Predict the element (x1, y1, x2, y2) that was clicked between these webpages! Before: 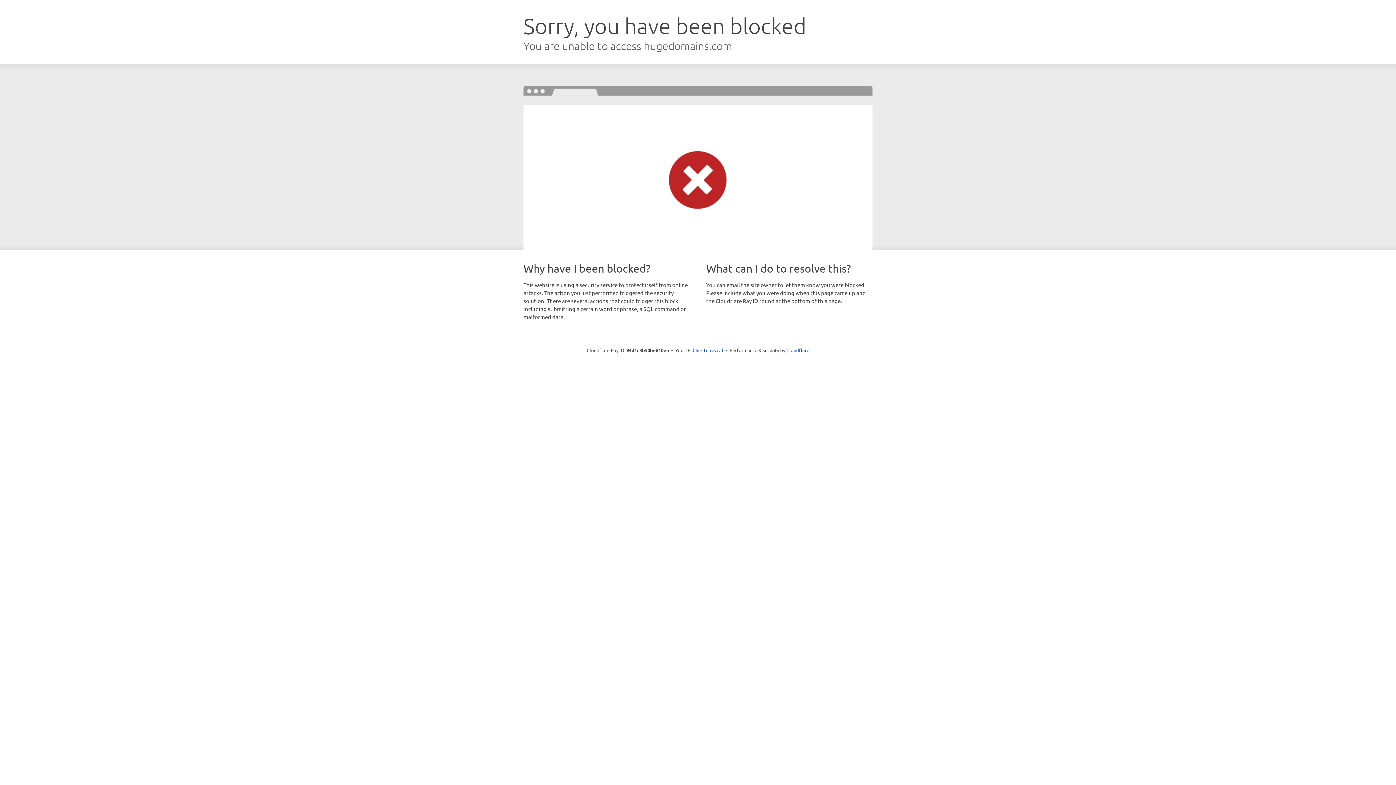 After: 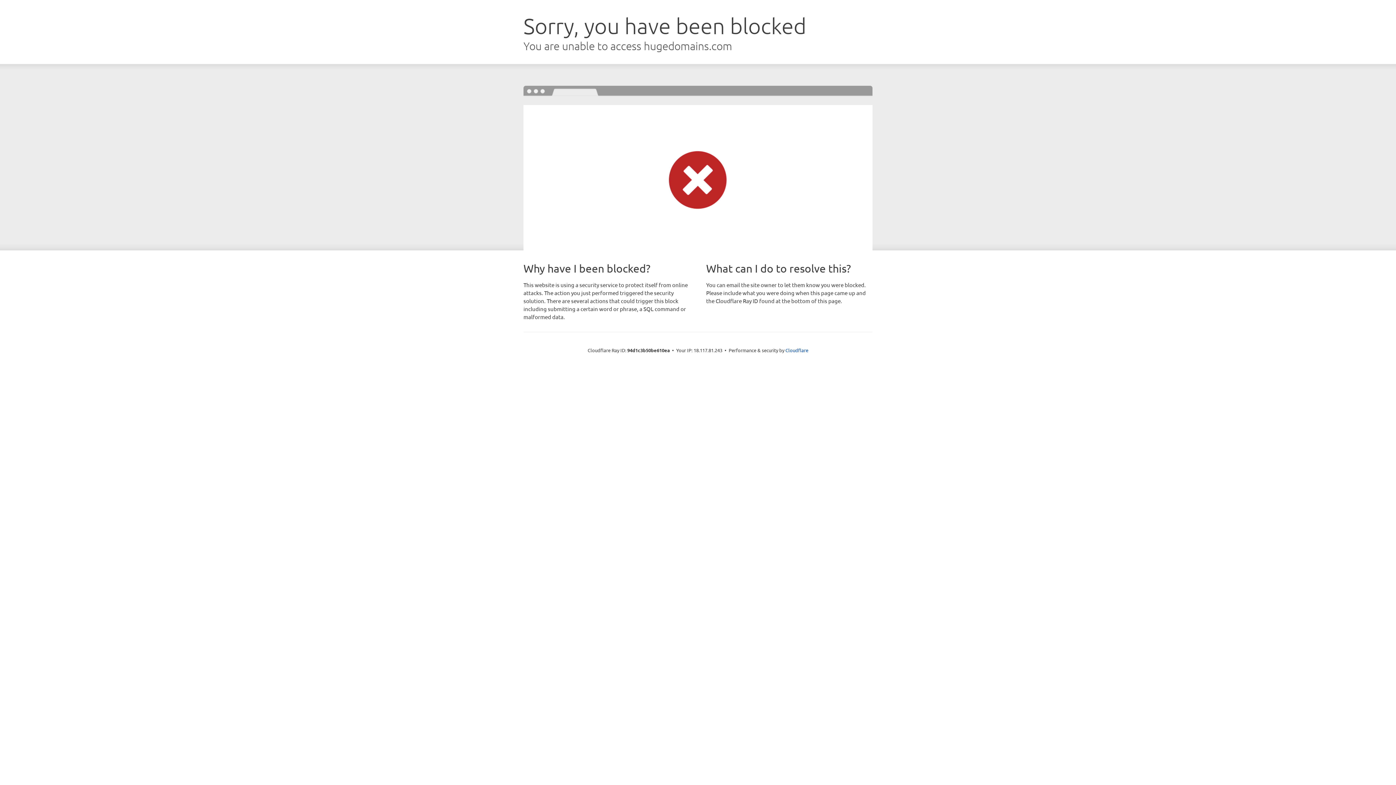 Action: label: Click to reveal bbox: (692, 346, 723, 353)